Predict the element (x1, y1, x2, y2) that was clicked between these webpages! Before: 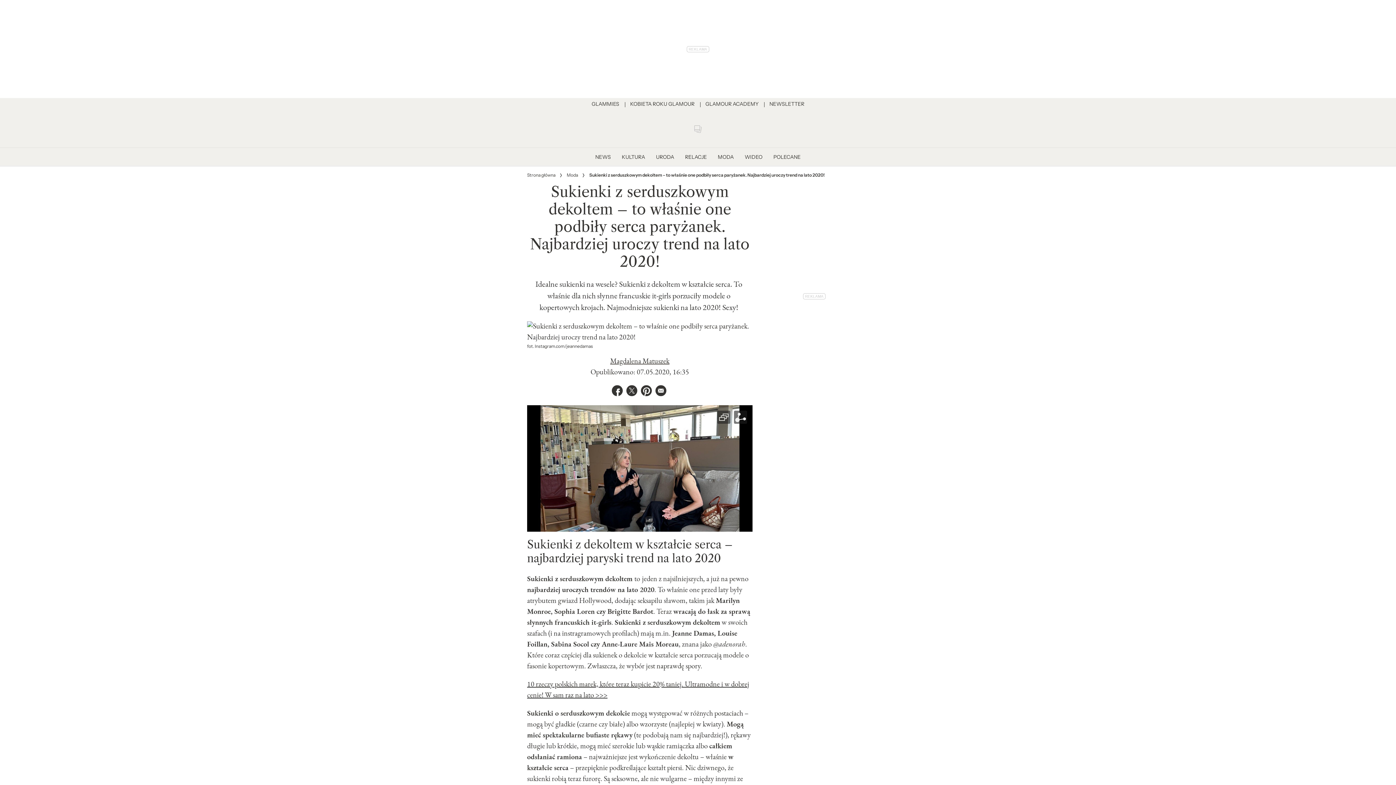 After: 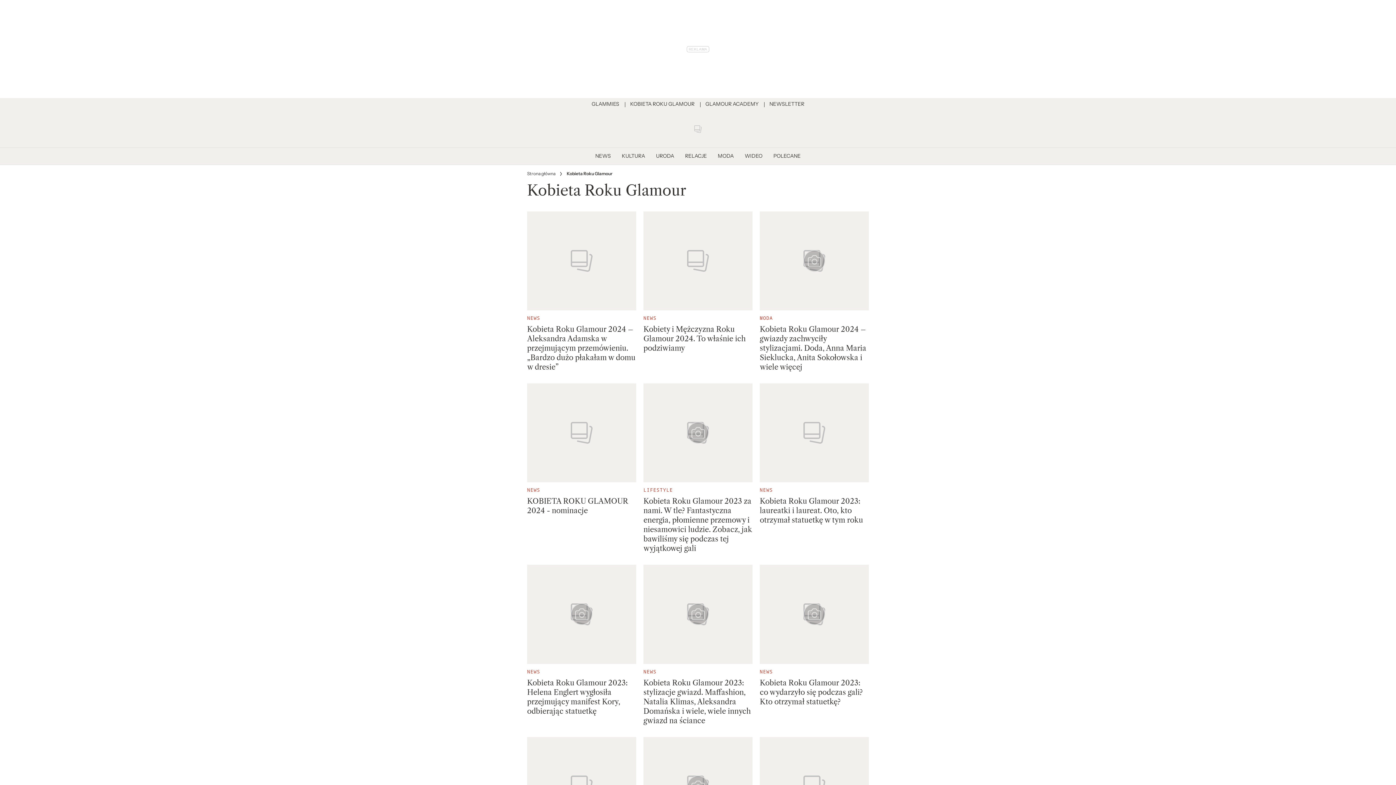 Action: bbox: (630, 101, 694, 107) label: KOBIETA ROKU GLAMOUR